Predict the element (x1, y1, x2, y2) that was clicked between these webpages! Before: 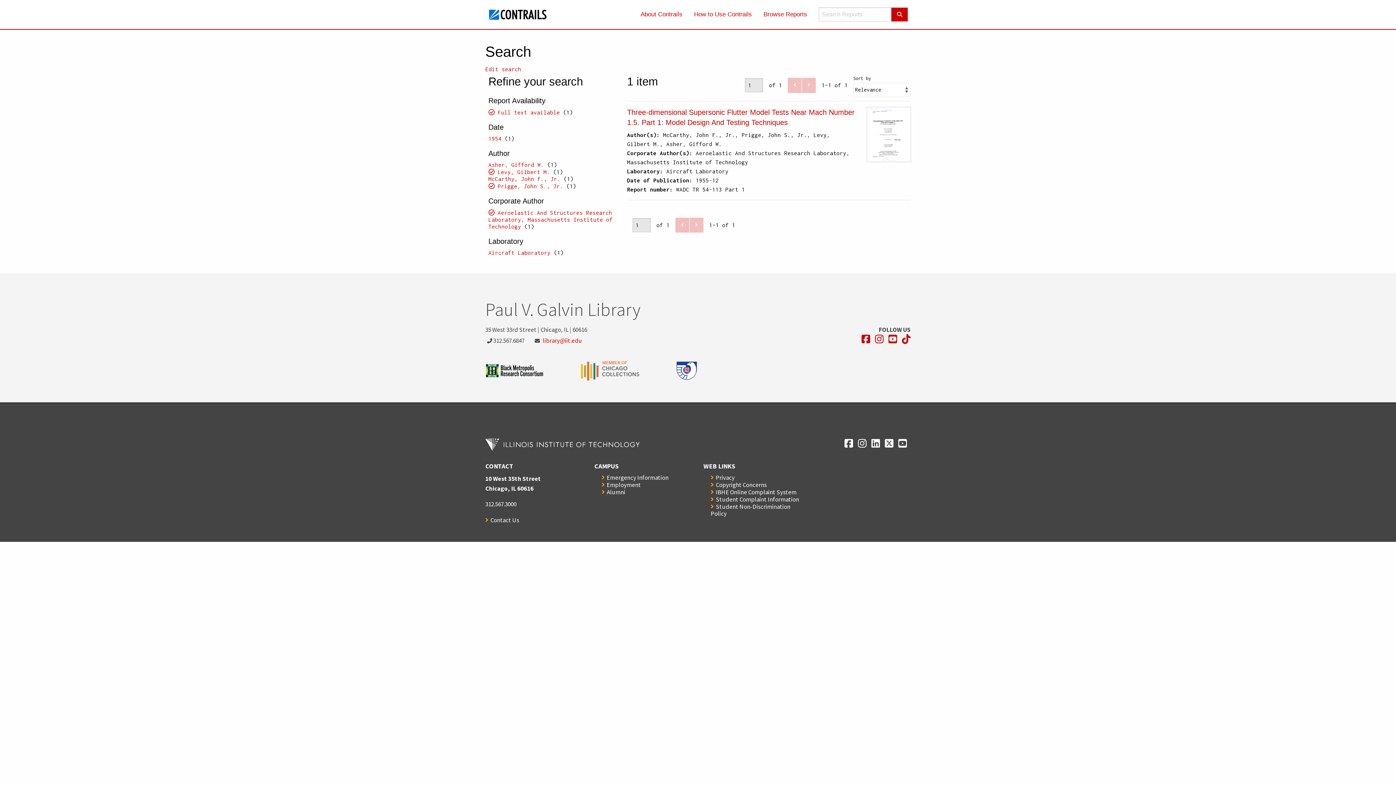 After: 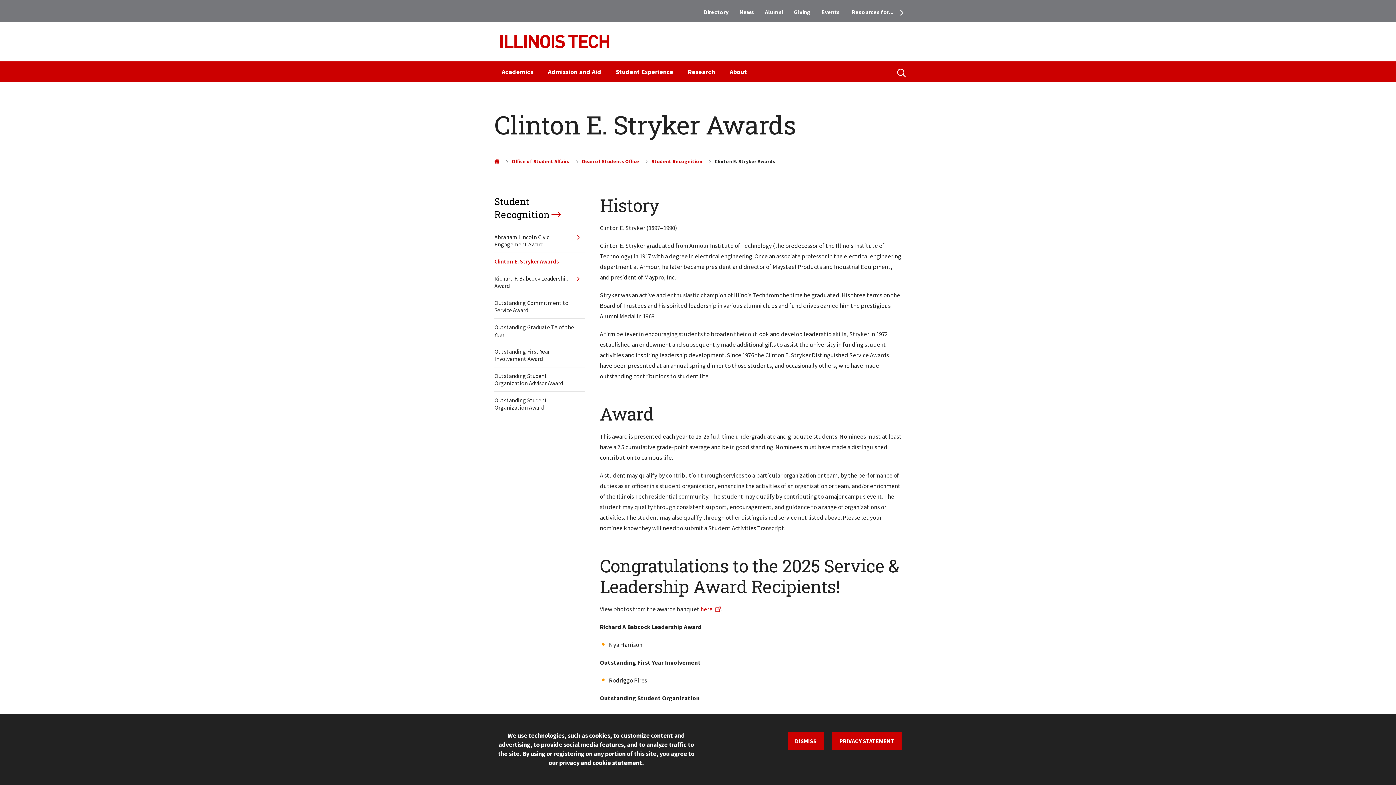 Action: bbox: (710, 495, 799, 503) label: Student Complaint Information